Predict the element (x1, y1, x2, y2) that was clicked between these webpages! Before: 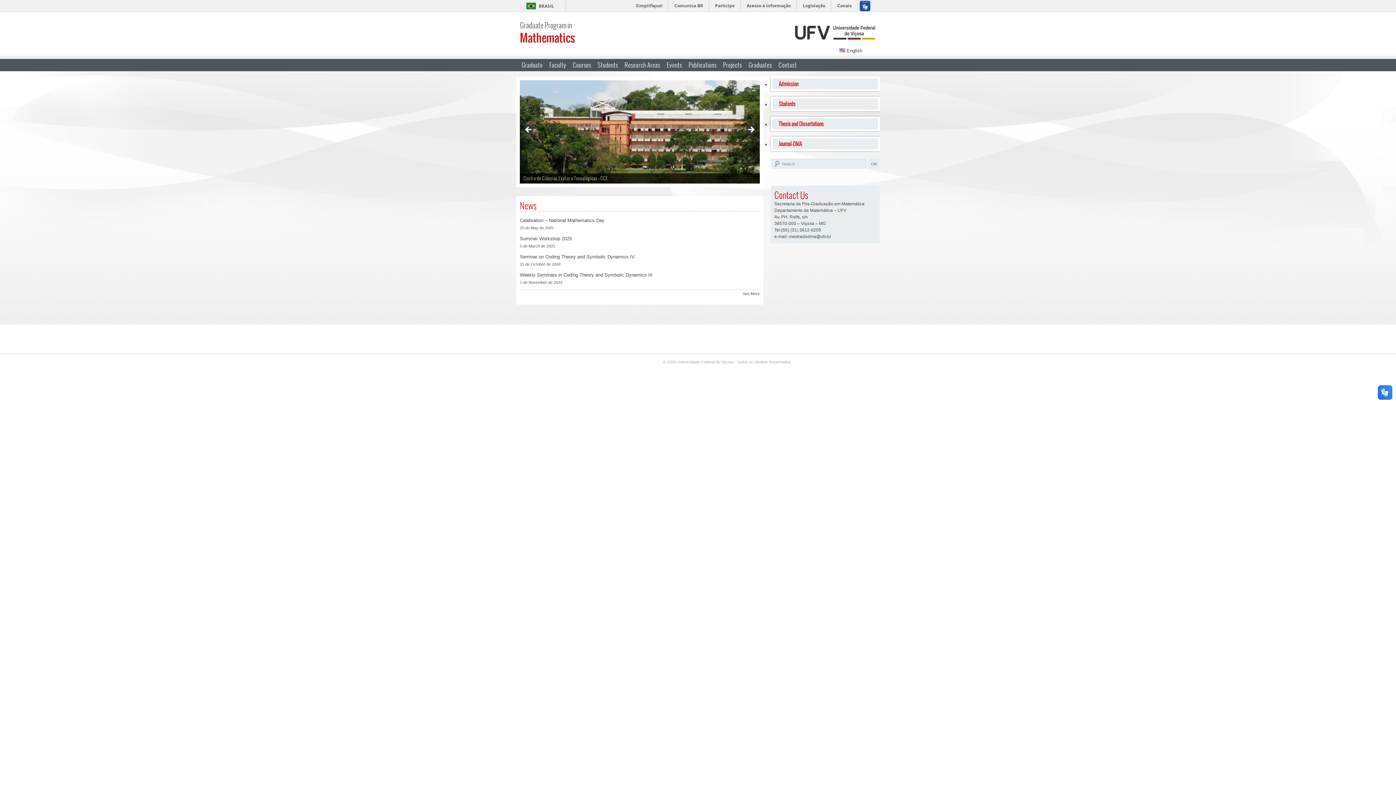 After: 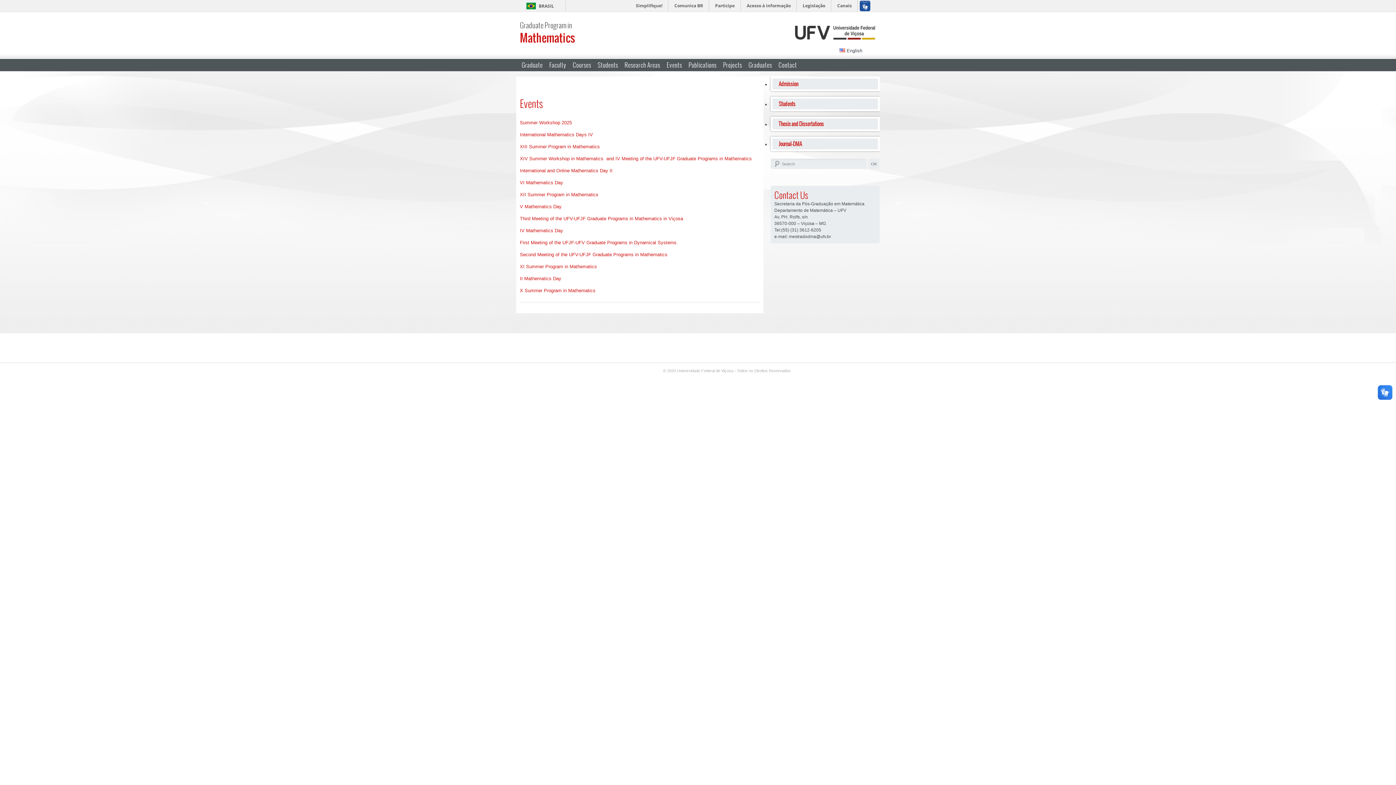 Action: bbox: (665, 58, 684, 70) label: Events